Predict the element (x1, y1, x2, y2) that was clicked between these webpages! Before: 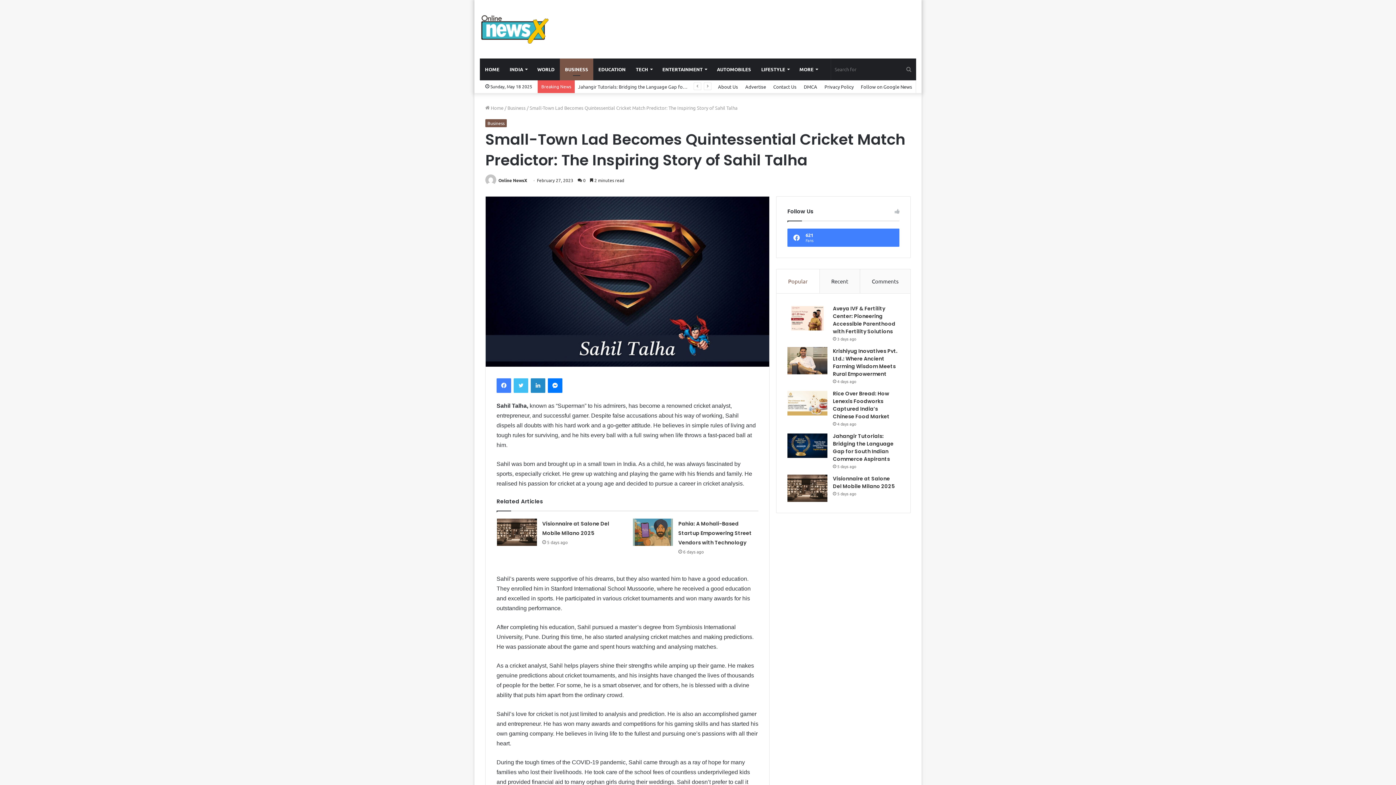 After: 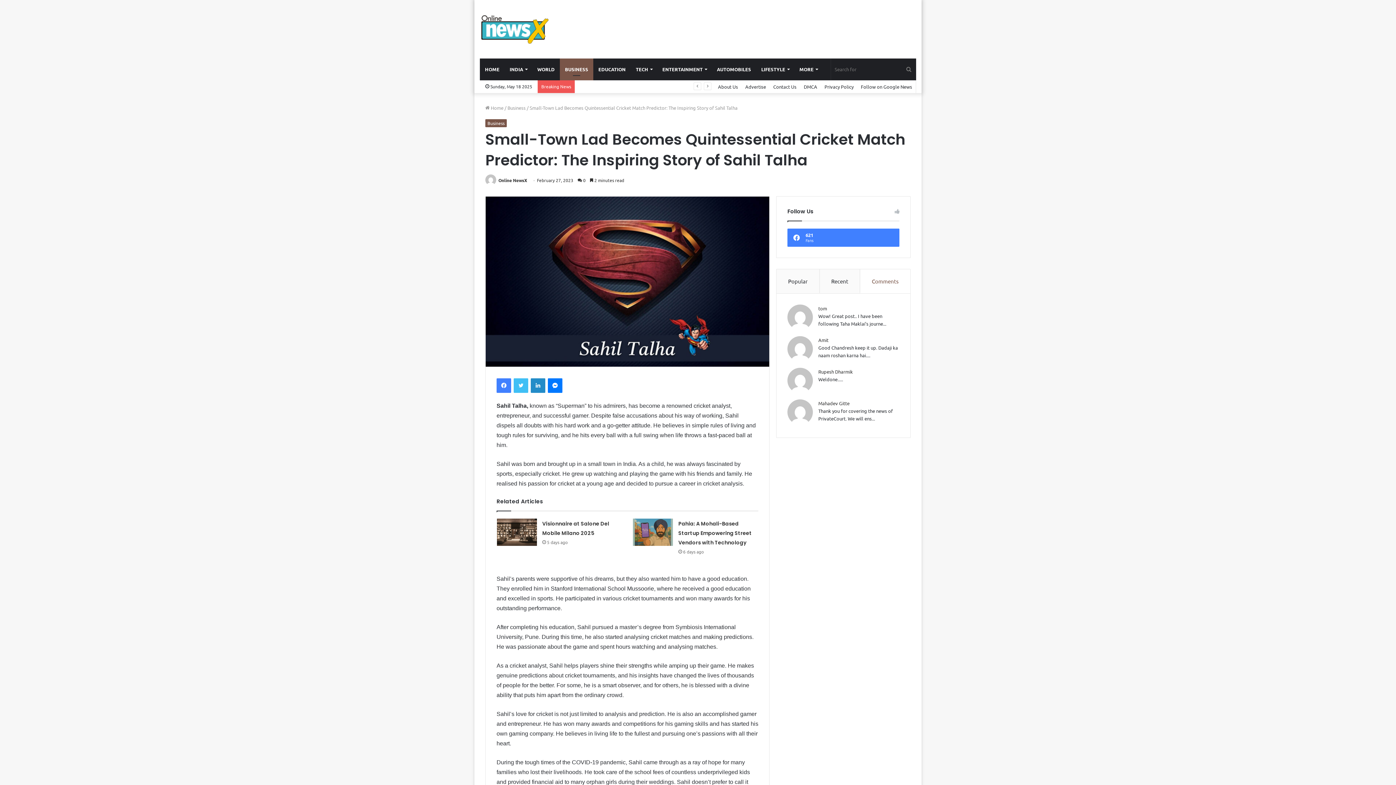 Action: label: Comments bbox: (860, 269, 910, 293)